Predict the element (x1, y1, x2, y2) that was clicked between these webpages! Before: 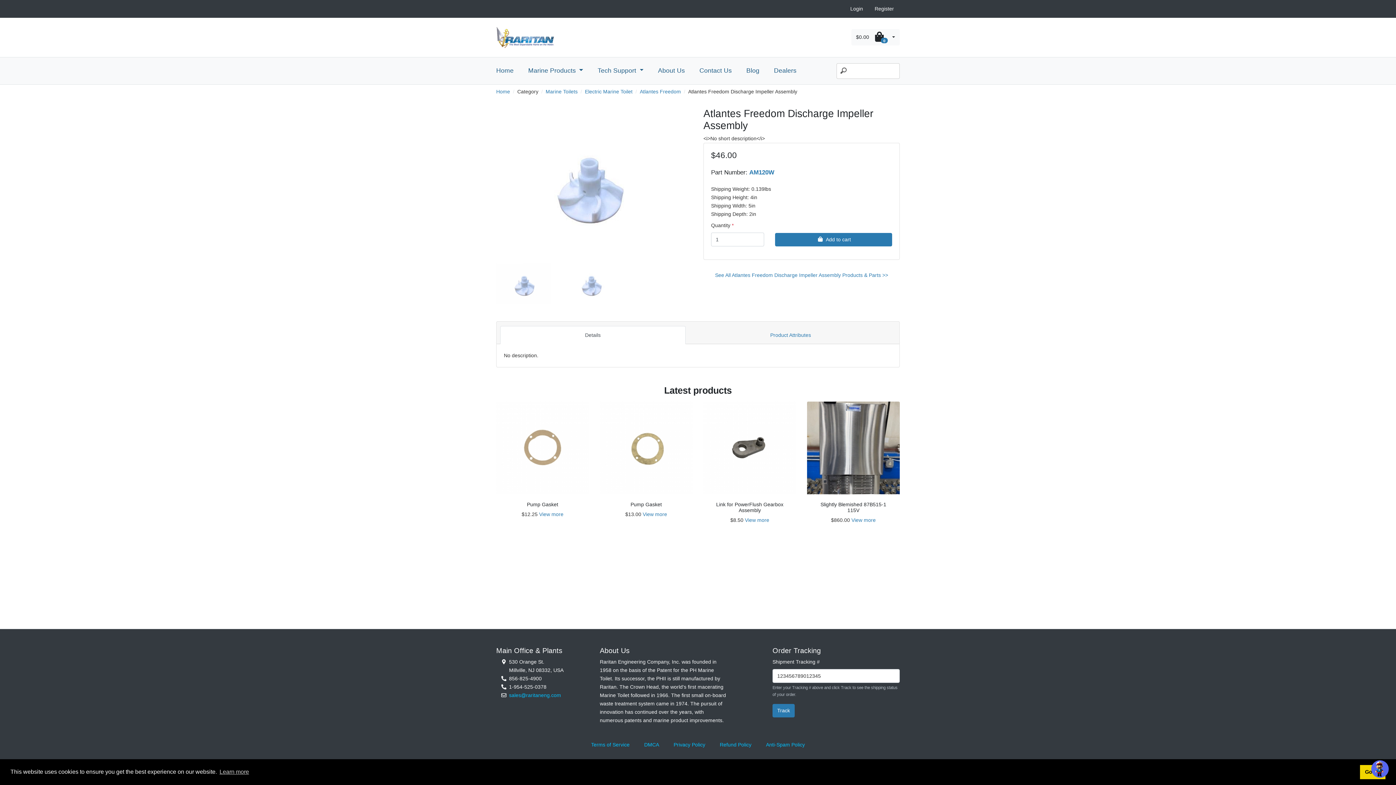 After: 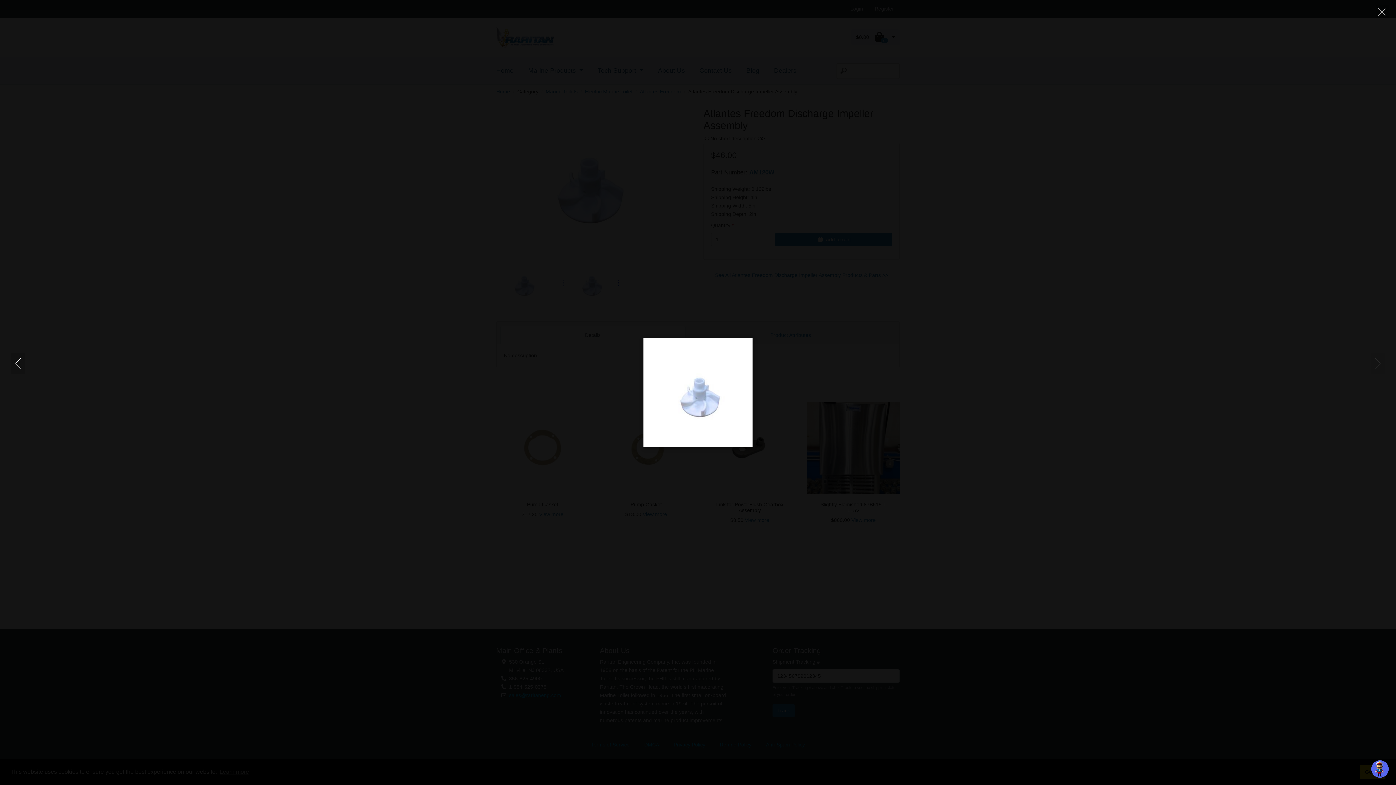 Action: bbox: (563, 280, 618, 286)